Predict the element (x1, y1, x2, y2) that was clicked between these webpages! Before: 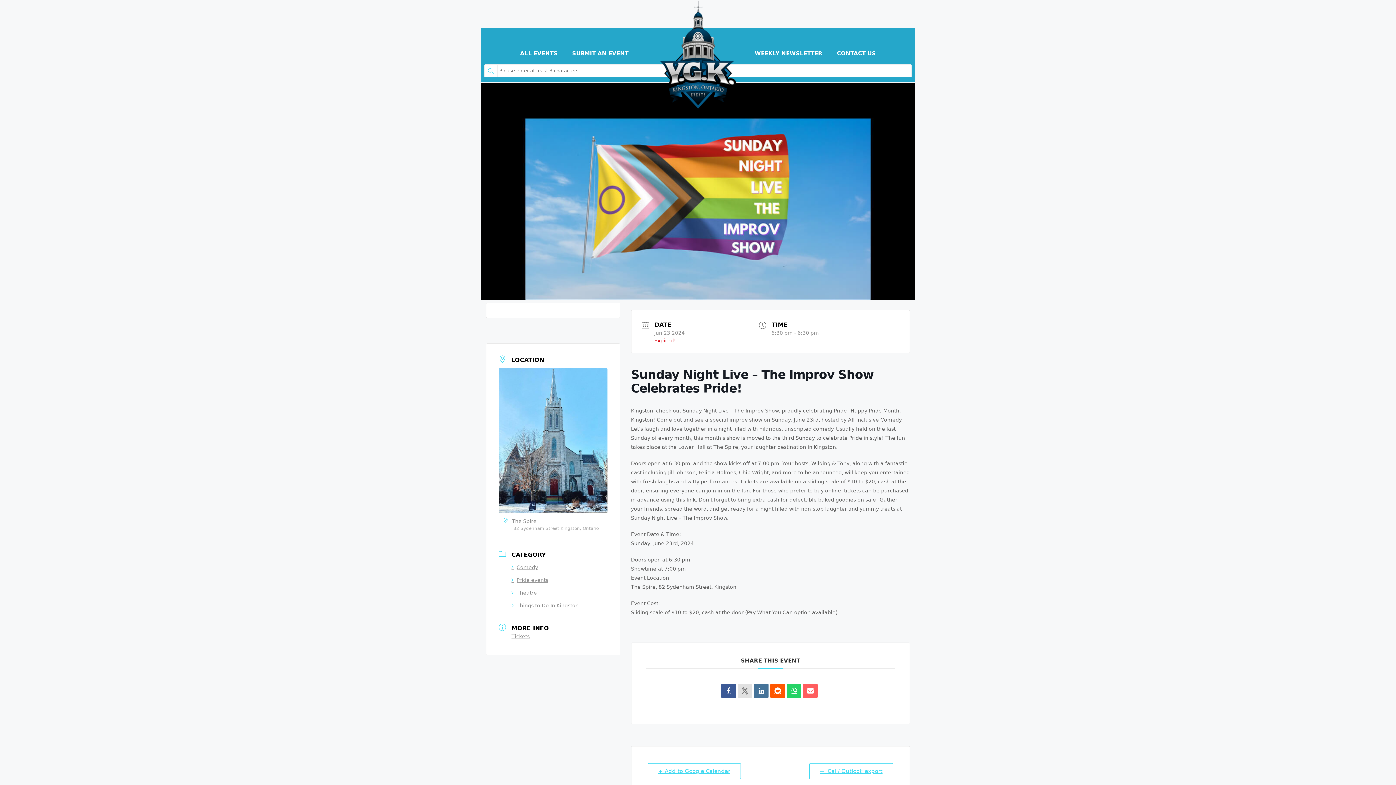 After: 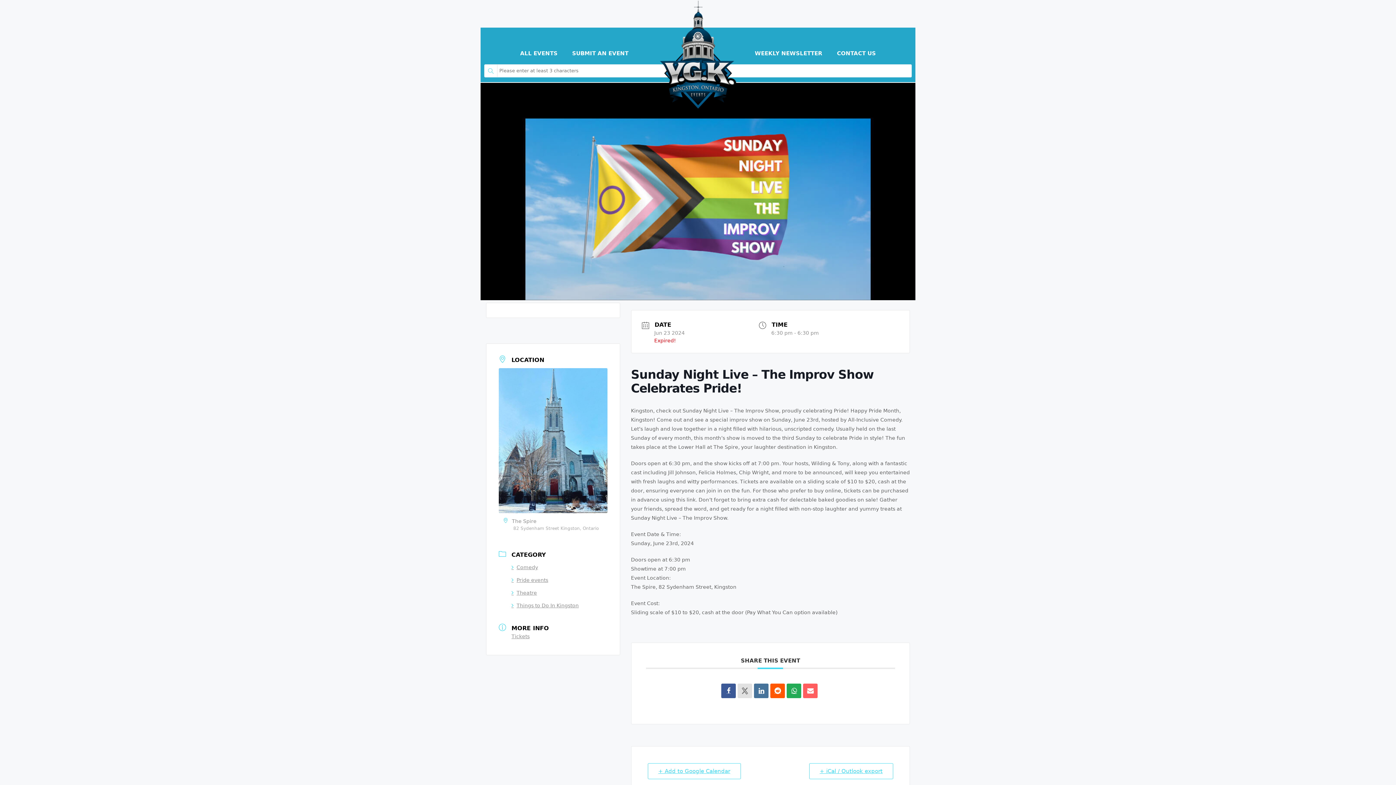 Action: bbox: (787, 684, 801, 698)